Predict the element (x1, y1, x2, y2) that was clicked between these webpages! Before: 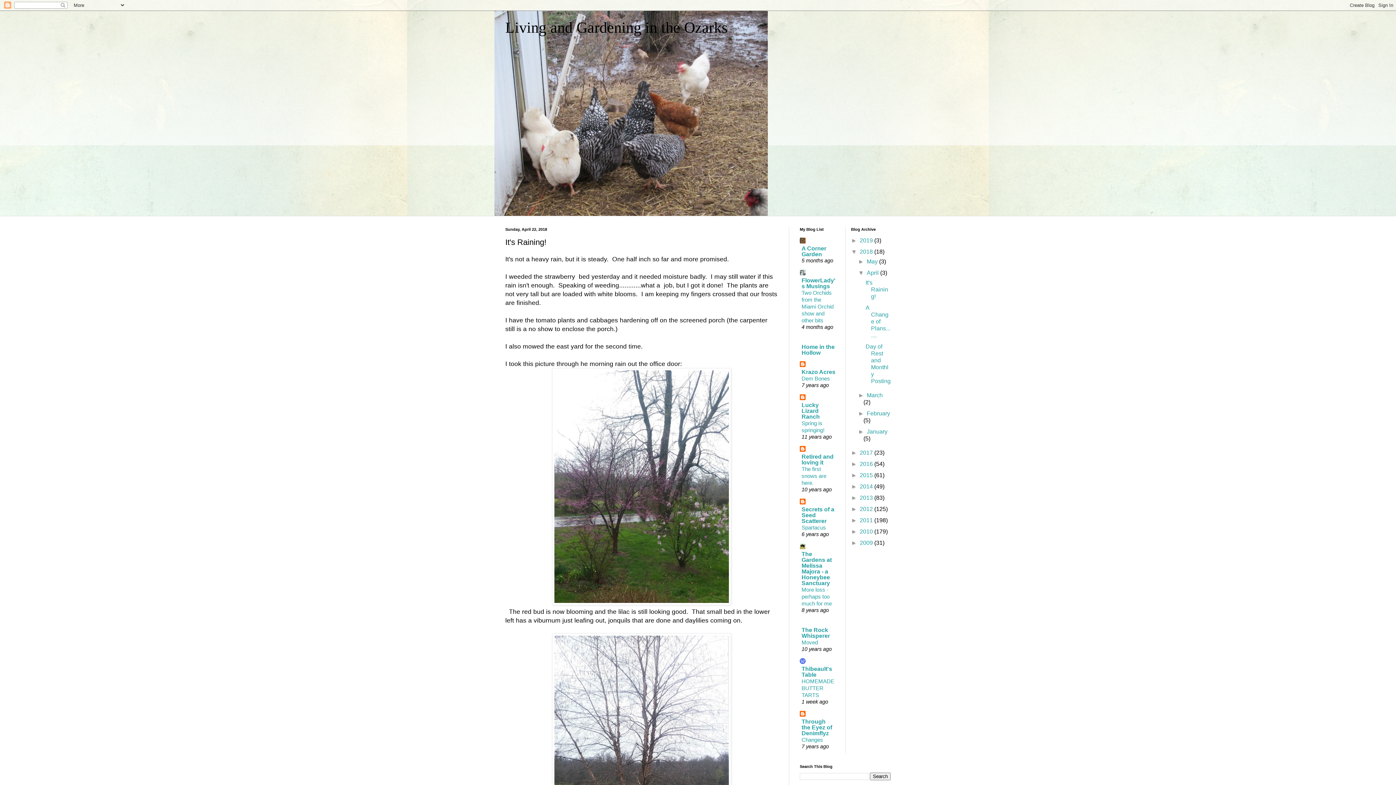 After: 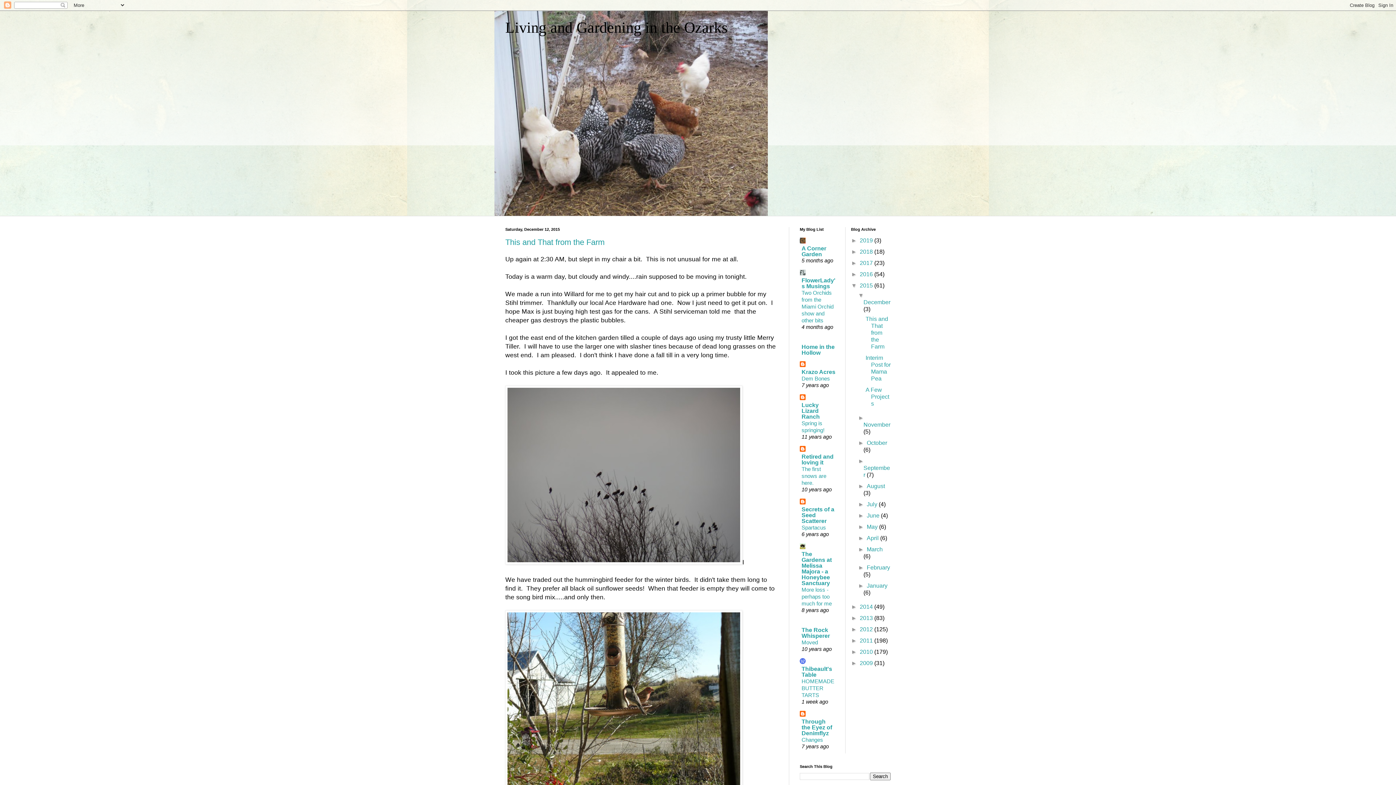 Action: label: 2015  bbox: (860, 472, 874, 478)